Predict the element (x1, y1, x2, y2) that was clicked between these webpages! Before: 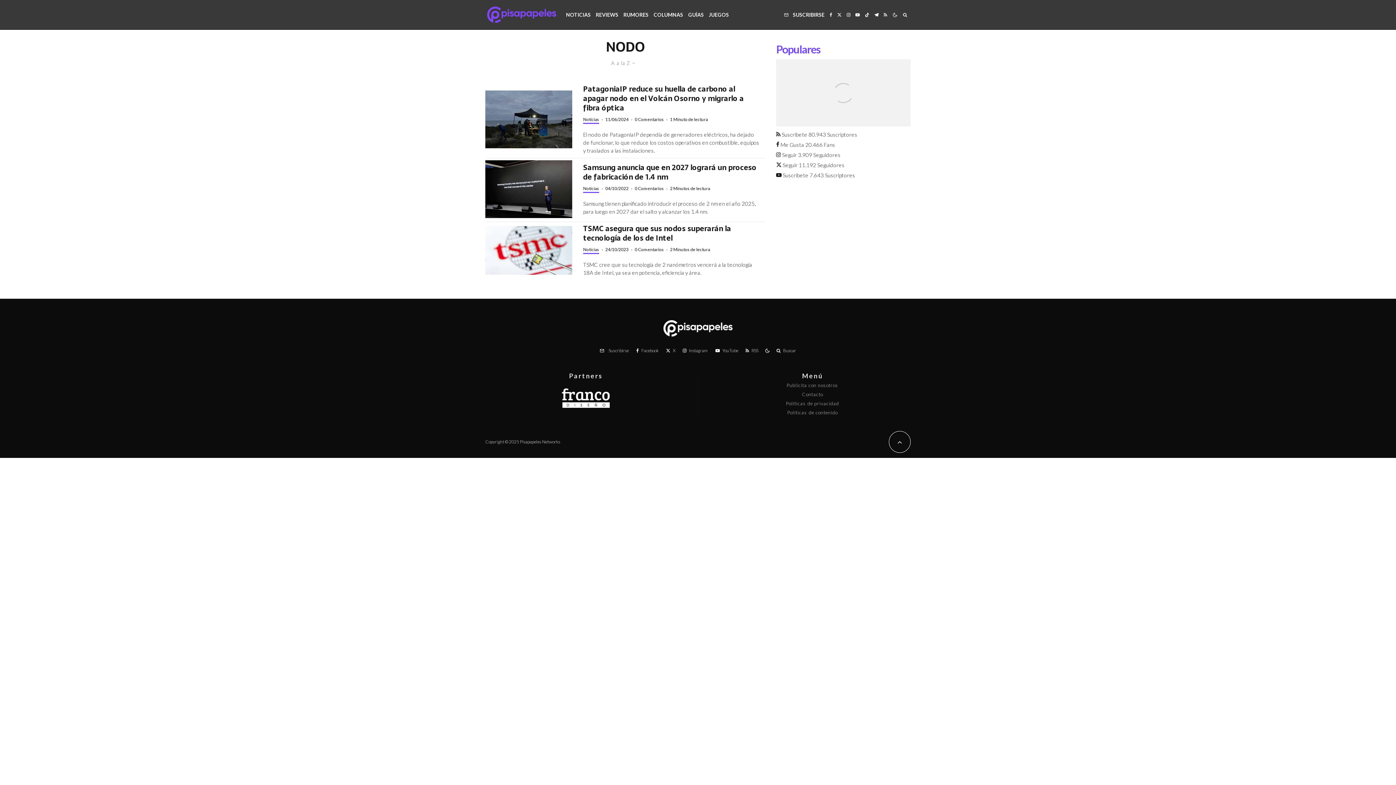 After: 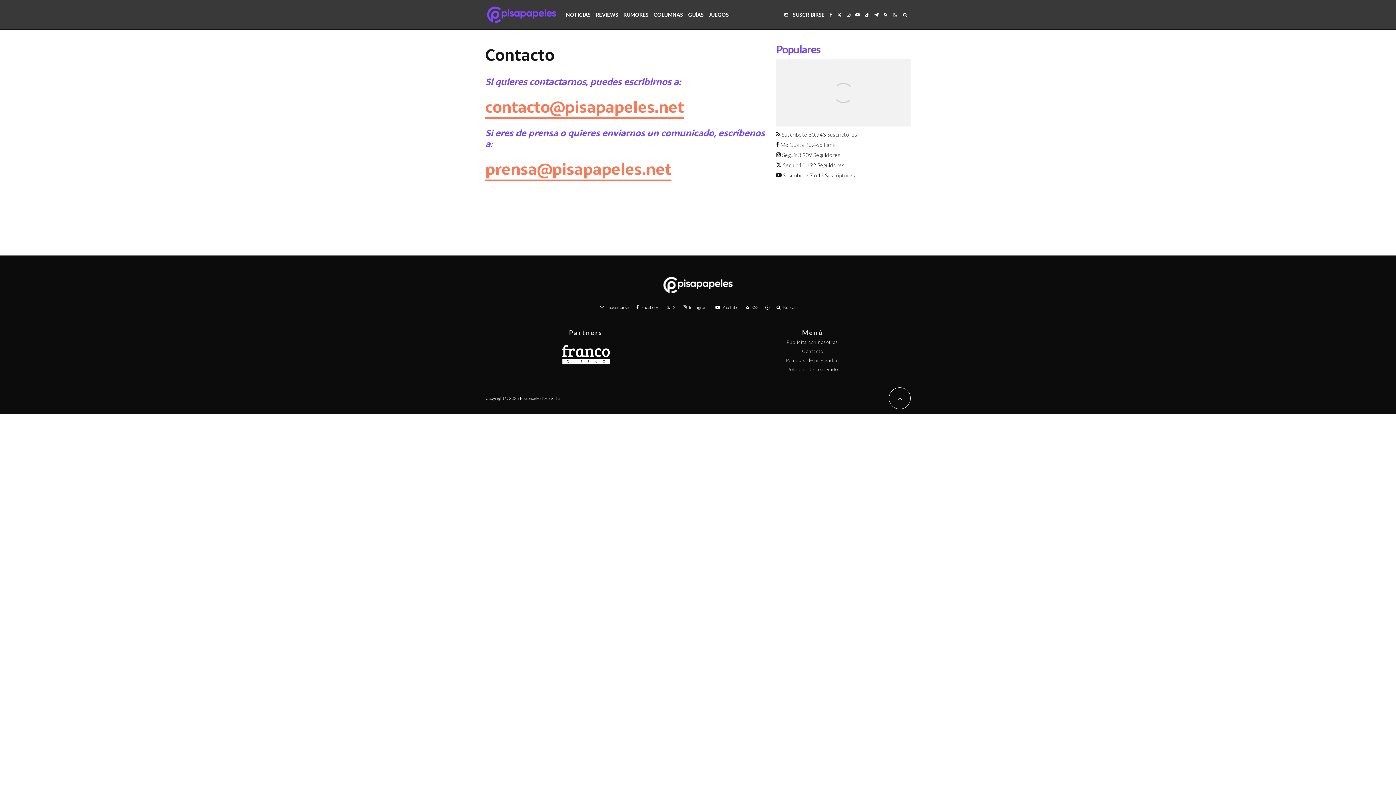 Action: label: Contacto bbox: (802, 391, 823, 397)